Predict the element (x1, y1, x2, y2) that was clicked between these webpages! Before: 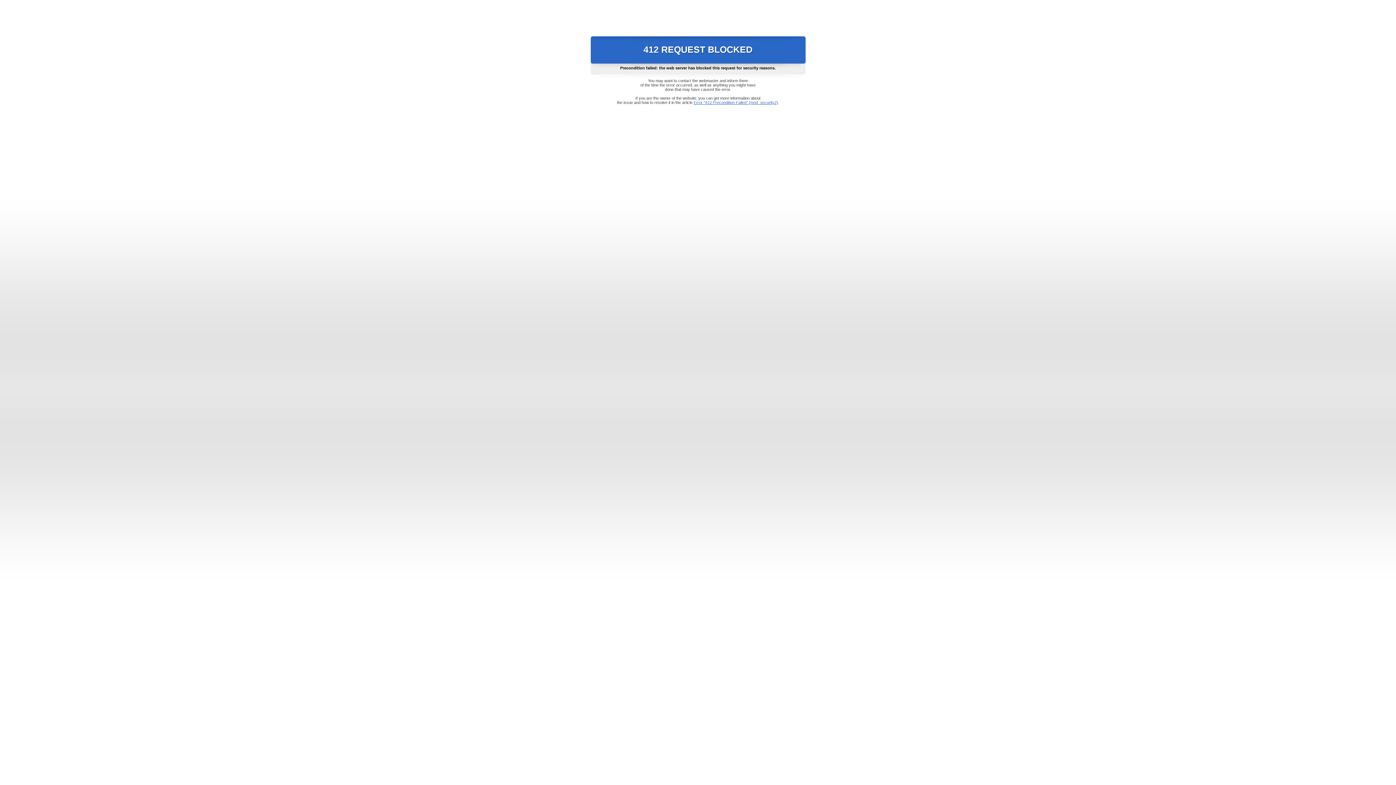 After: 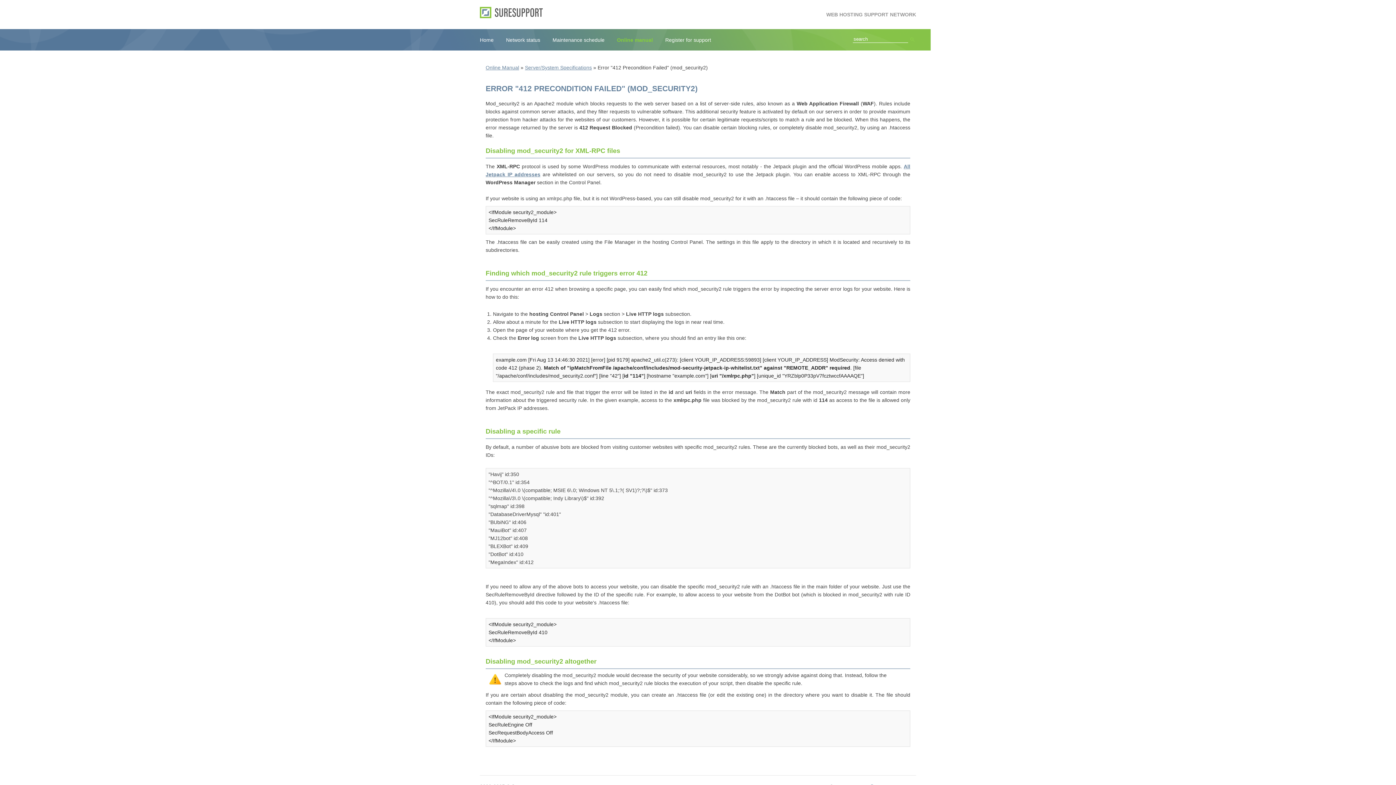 Action: bbox: (693, 100, 778, 104) label: Error "412 Precondition Failed" (mod_security2)